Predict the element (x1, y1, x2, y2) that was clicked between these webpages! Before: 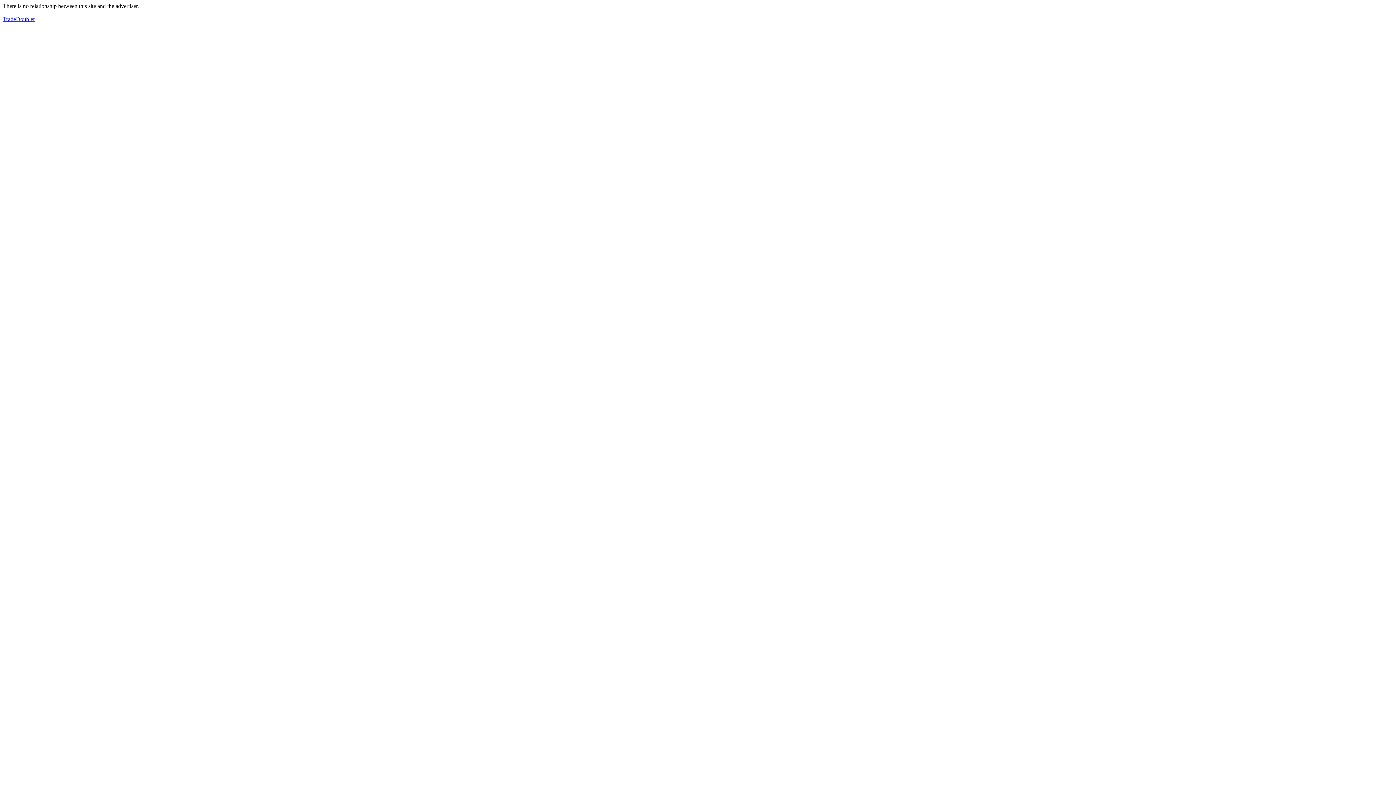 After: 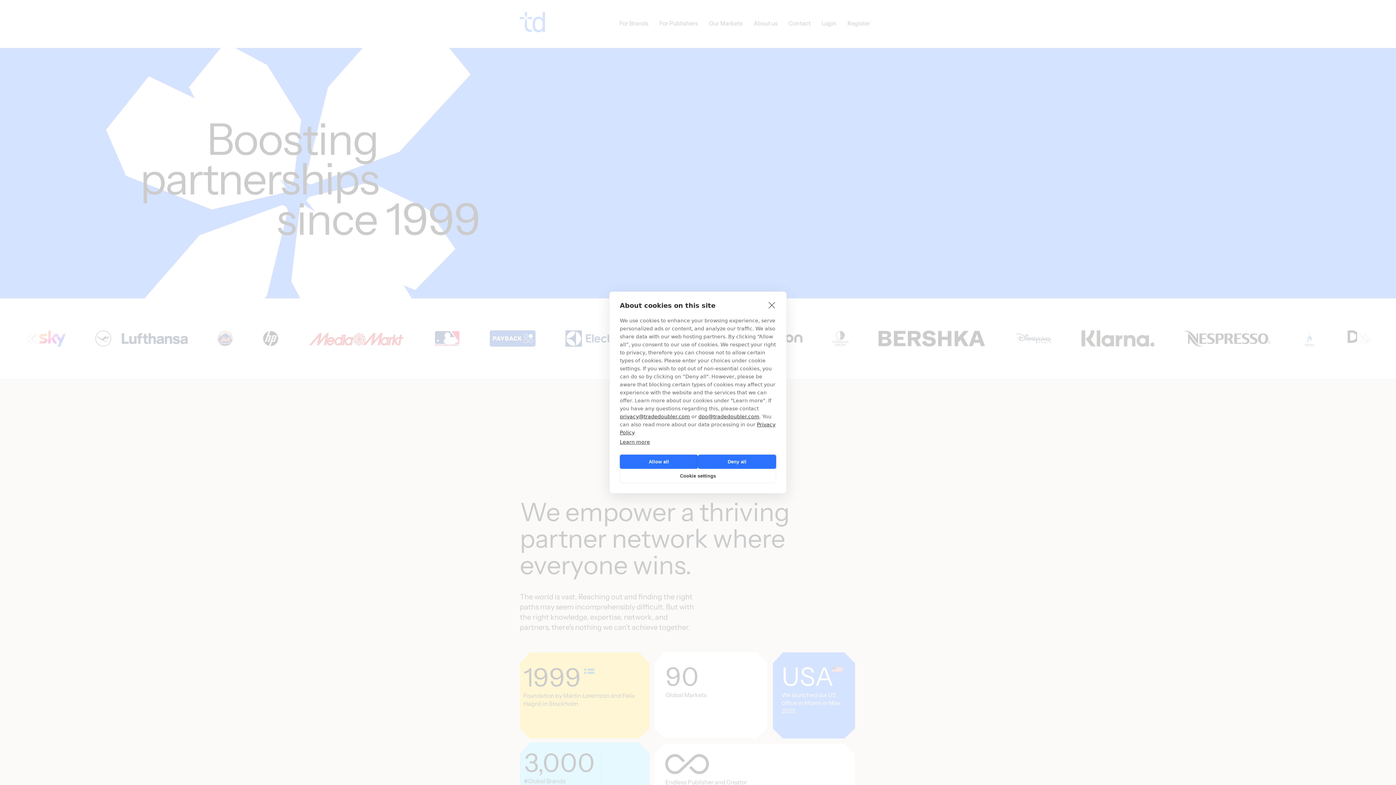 Action: bbox: (2, 16, 34, 22) label: TradeDoubler